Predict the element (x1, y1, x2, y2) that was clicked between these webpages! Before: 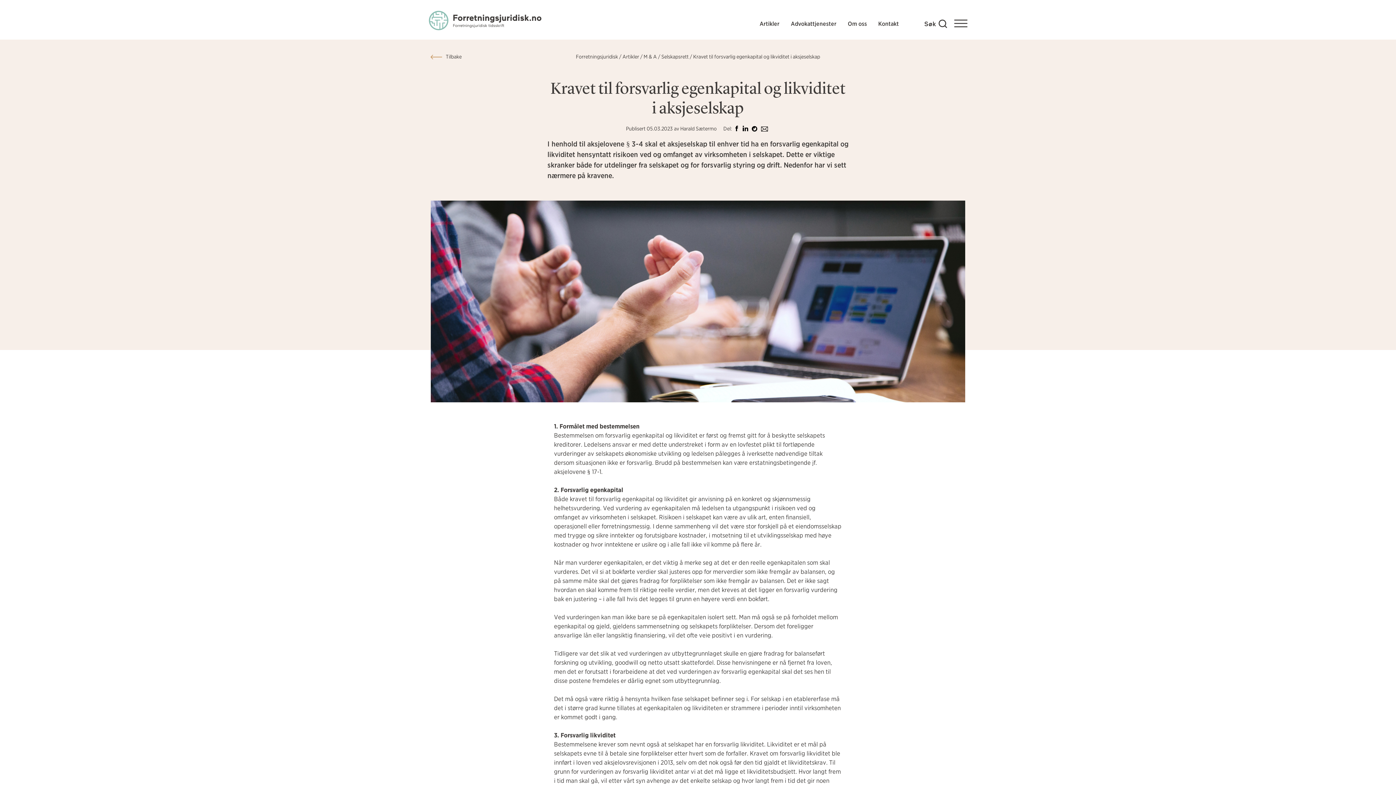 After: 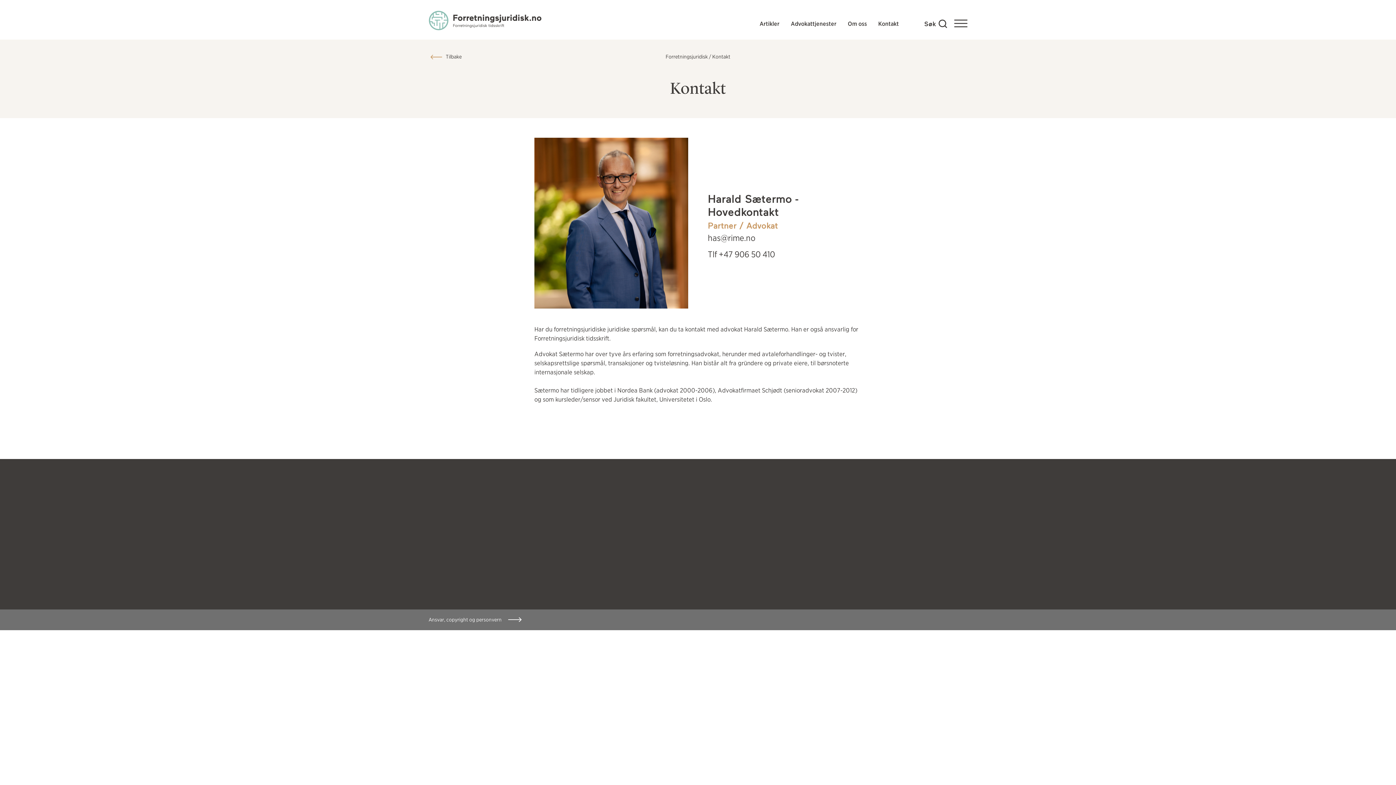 Action: bbox: (878, 20, 899, 27) label: Kontakt